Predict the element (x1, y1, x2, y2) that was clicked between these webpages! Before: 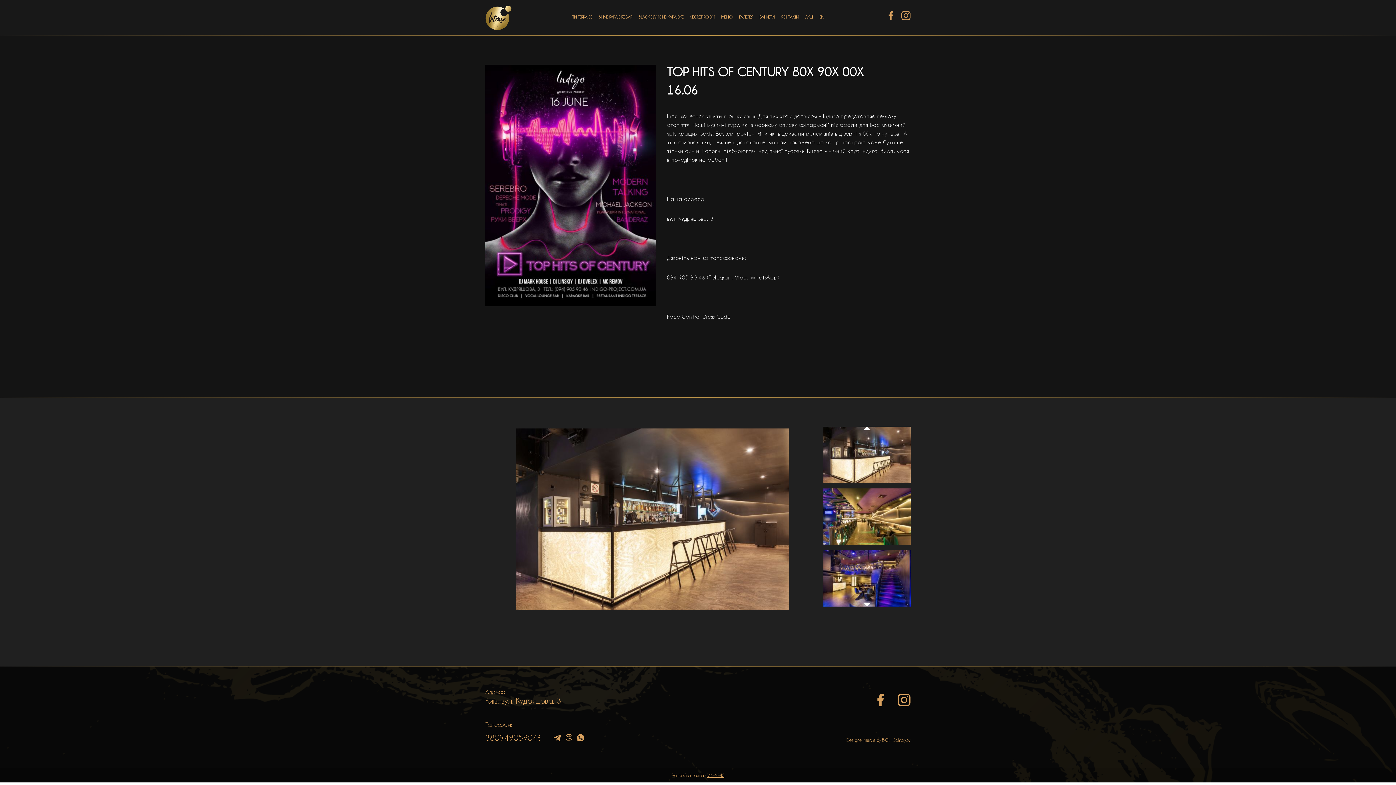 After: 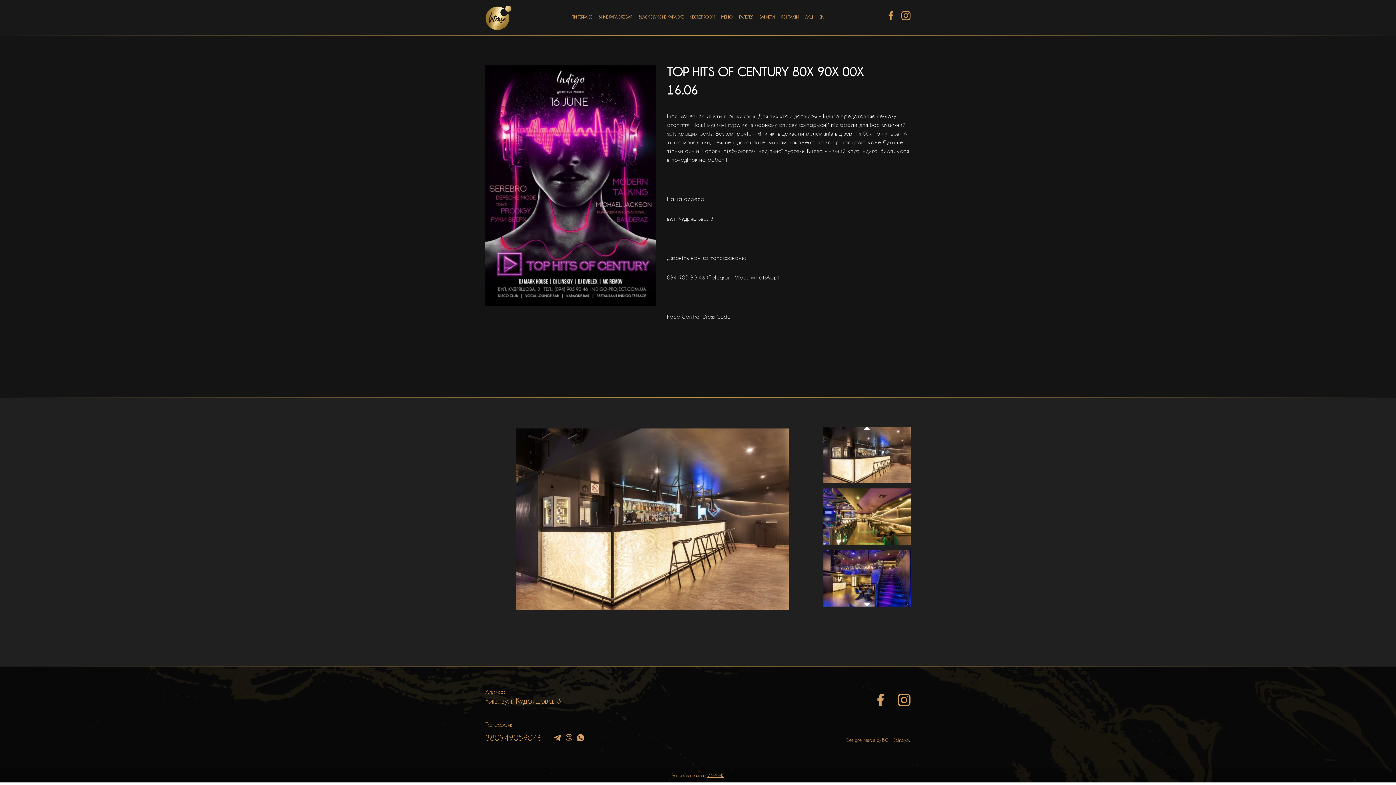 Action: bbox: (901, 10, 910, 20)